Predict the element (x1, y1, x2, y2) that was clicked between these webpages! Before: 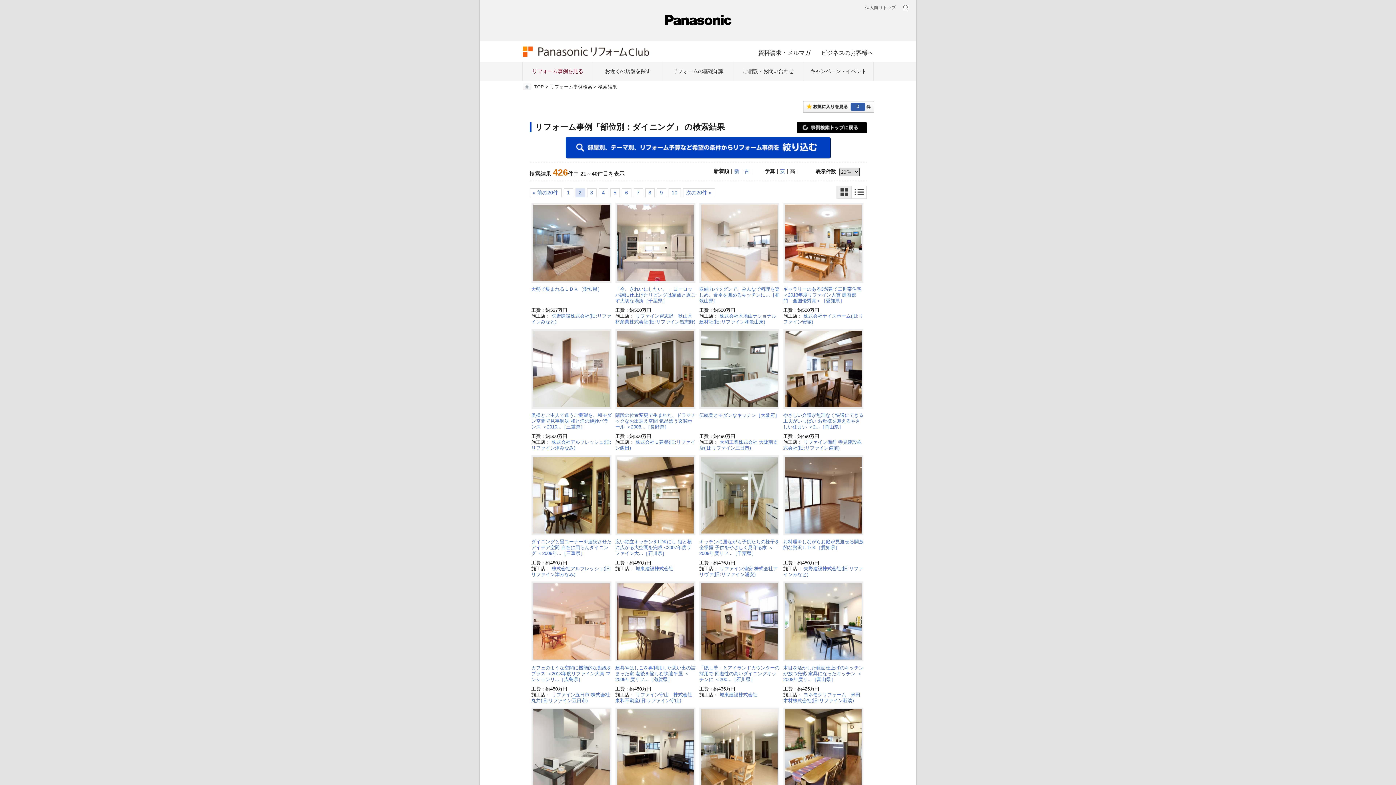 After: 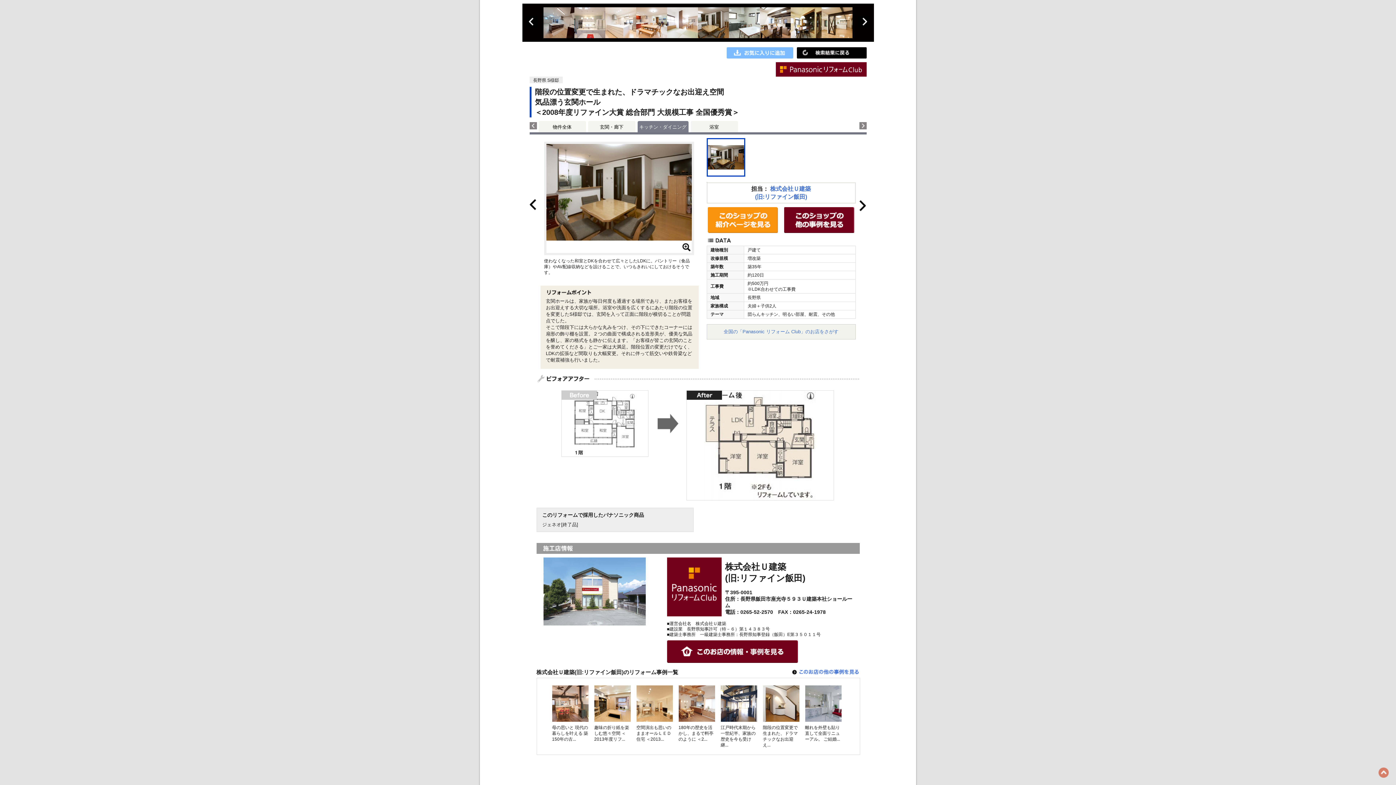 Action: bbox: (615, 412, 695, 429) label: 階段の位置変更で生まれた、ドラマチックなお出迎え空間 気品漂う玄関ホール ＜2008...［長野県］